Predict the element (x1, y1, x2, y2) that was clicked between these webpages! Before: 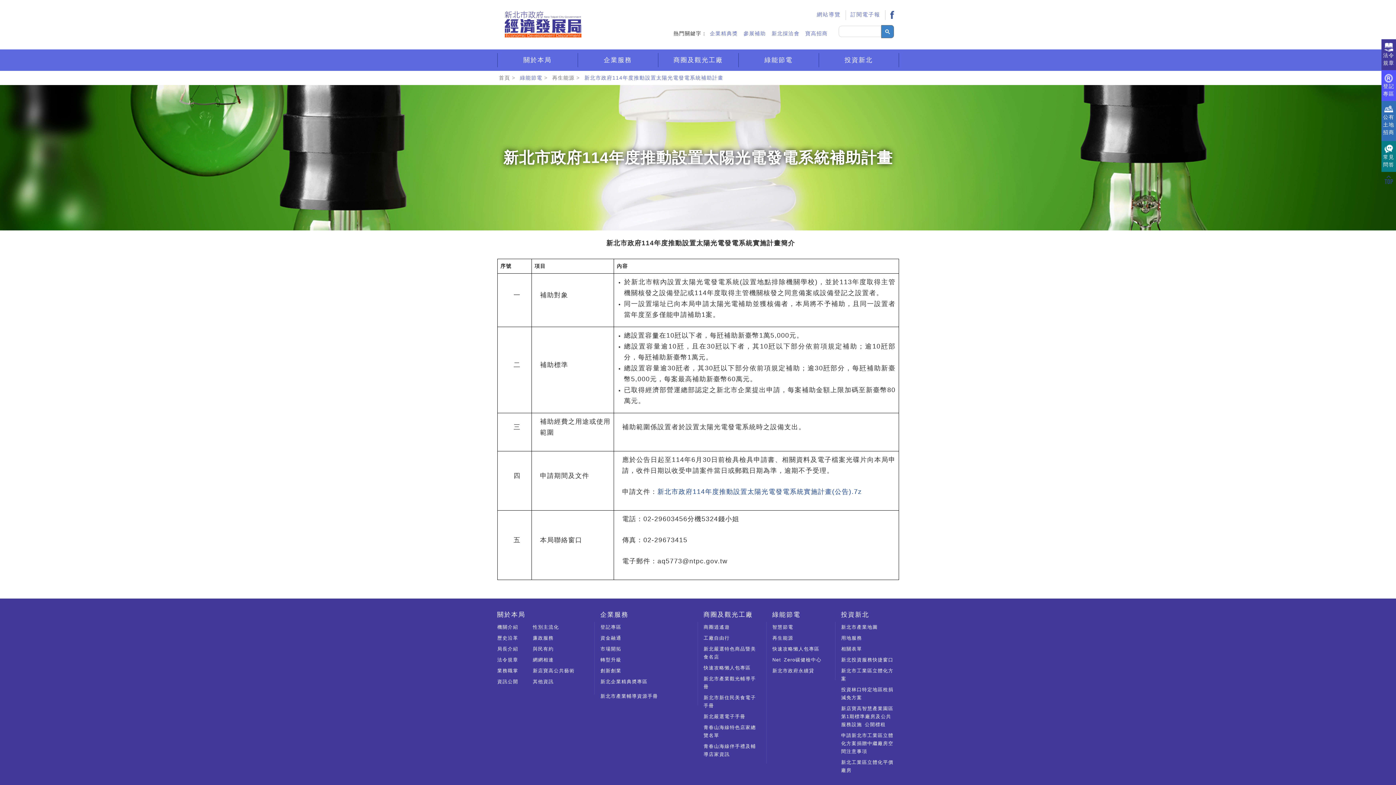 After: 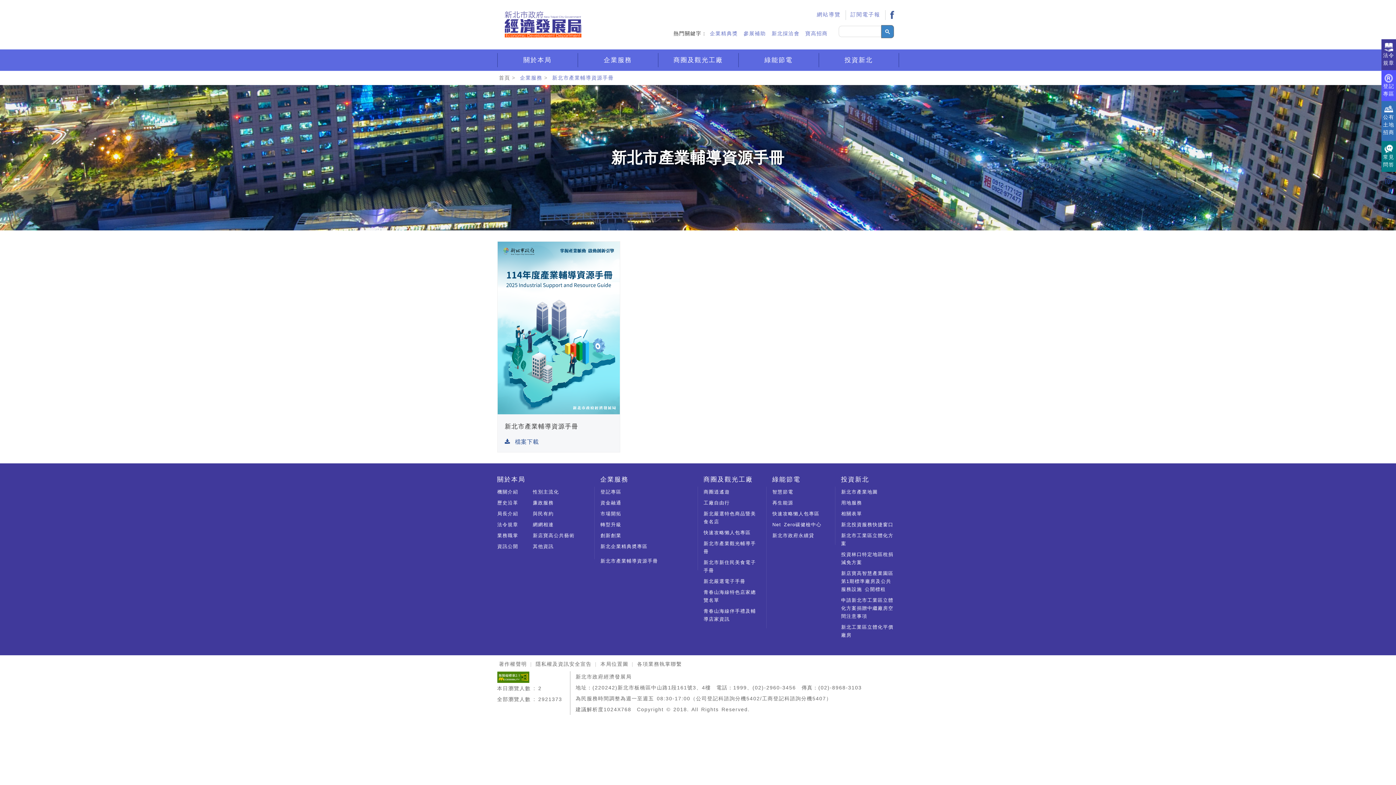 Action: label: 新北市產業輔導資源手冊 bbox: (600, 693, 658, 699)